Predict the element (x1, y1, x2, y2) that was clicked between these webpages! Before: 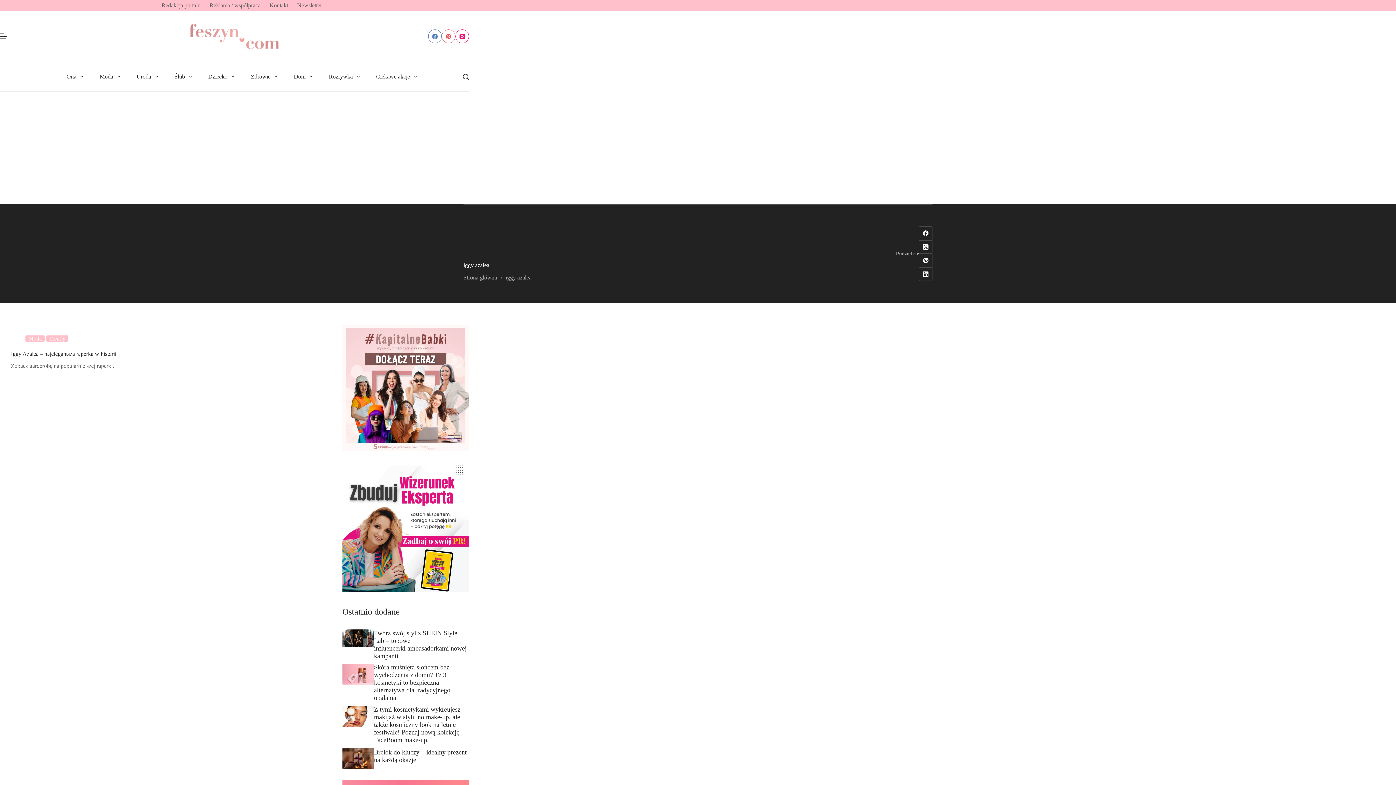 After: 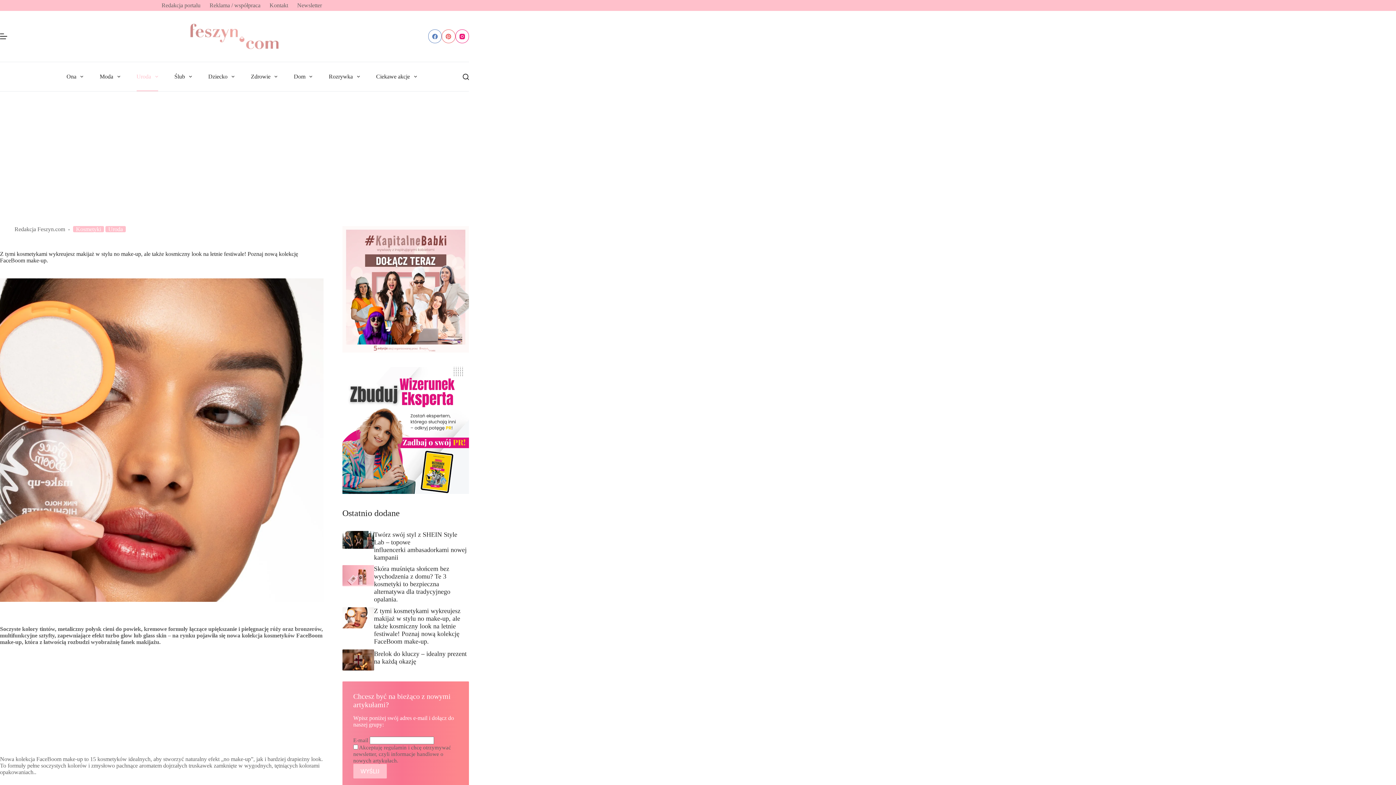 Action: bbox: (374, 706, 460, 744) label: Z tymi kosmetykami wykreujesz makijaż w stylu no make-up, ale także kosmiczny look na letnie festiwale! Poznaj nową kolekcję FaceBoom make-up.